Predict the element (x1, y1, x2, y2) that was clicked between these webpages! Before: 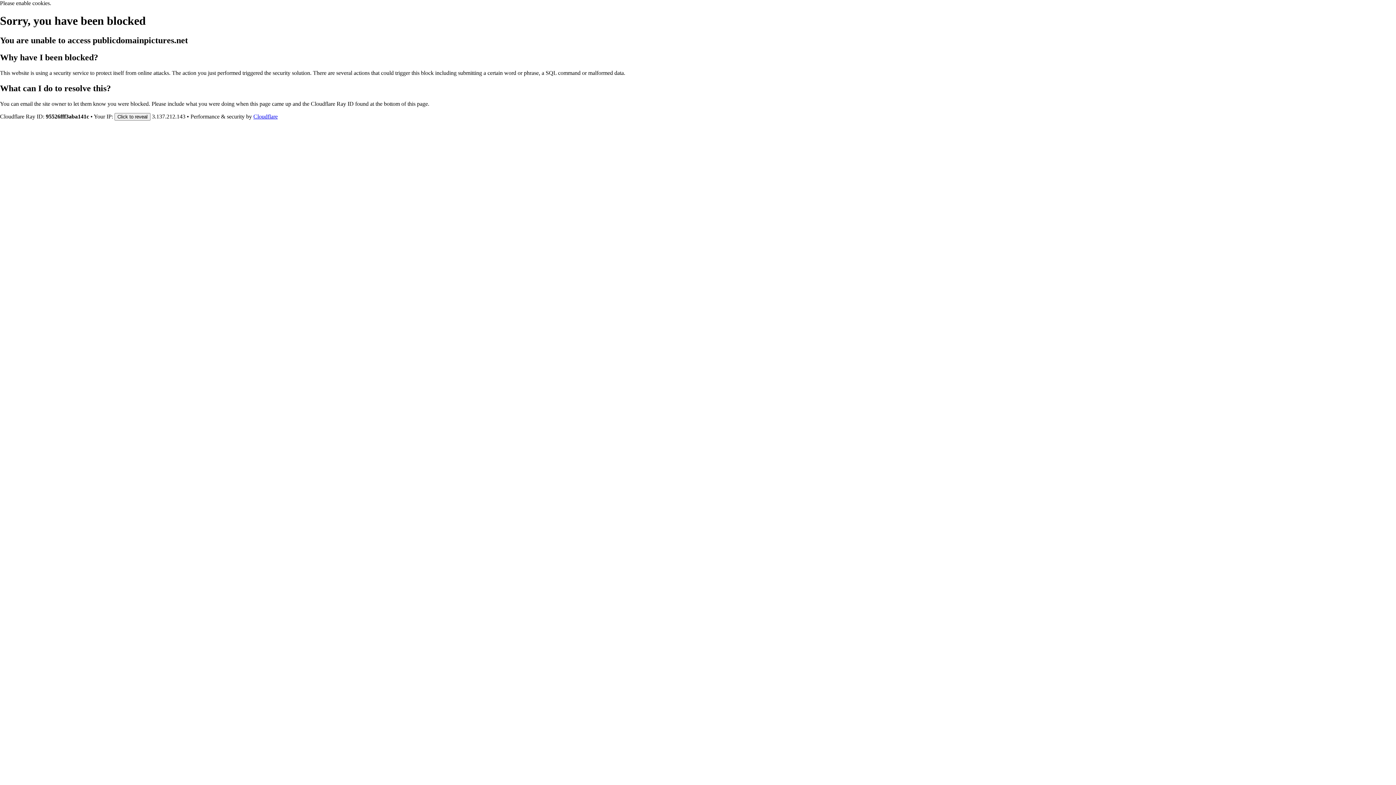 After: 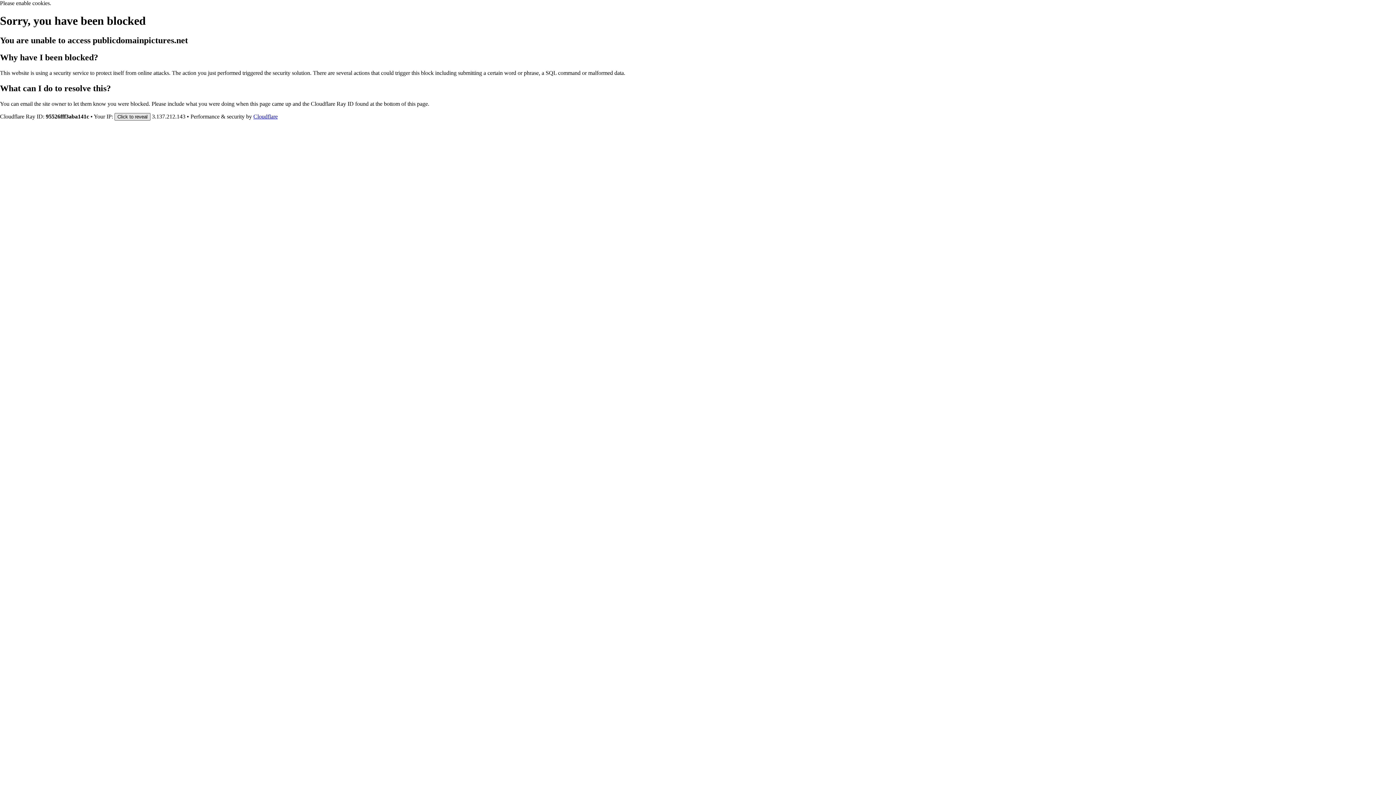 Action: label: Click to reveal bbox: (114, 112, 150, 120)